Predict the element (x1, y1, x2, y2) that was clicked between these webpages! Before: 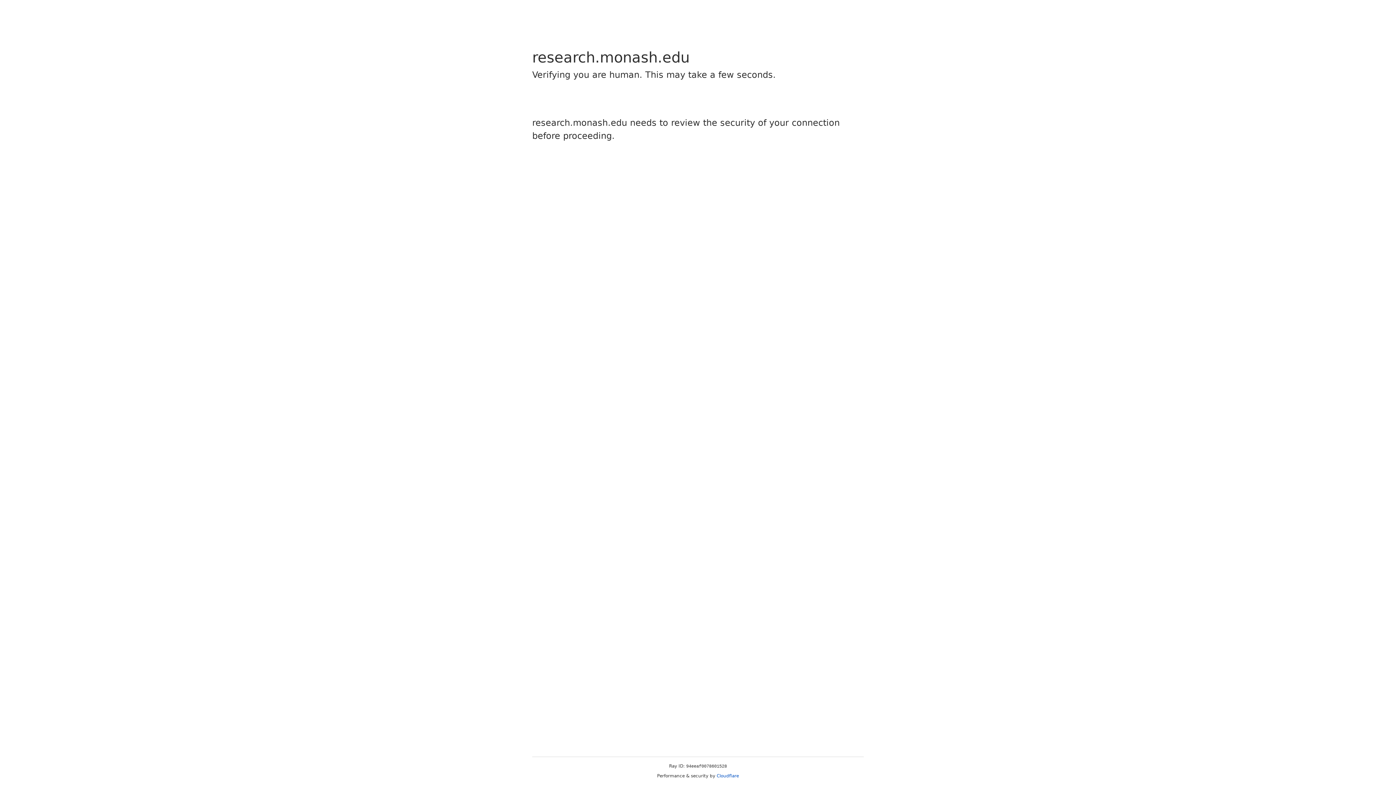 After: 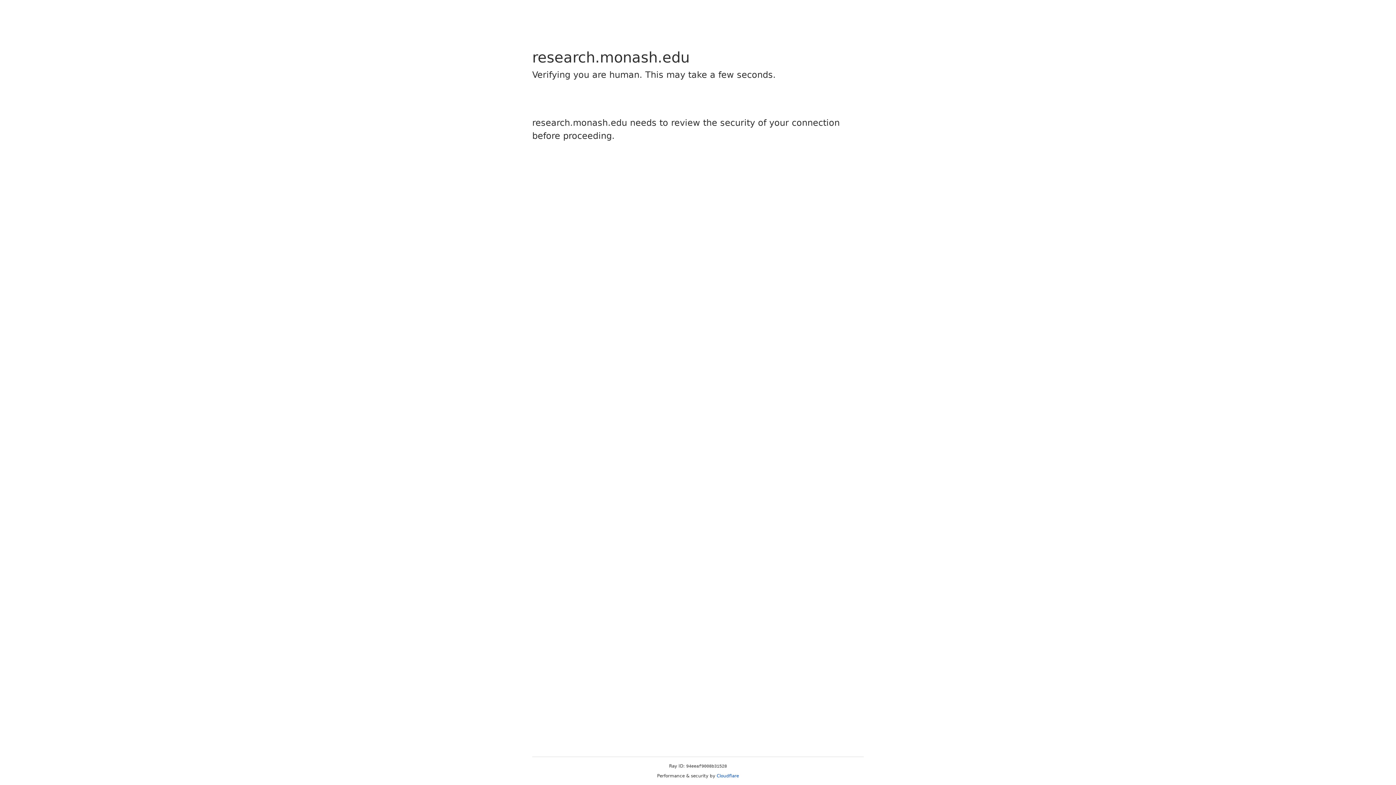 Action: bbox: (716, 773, 739, 778) label: Cloudflare